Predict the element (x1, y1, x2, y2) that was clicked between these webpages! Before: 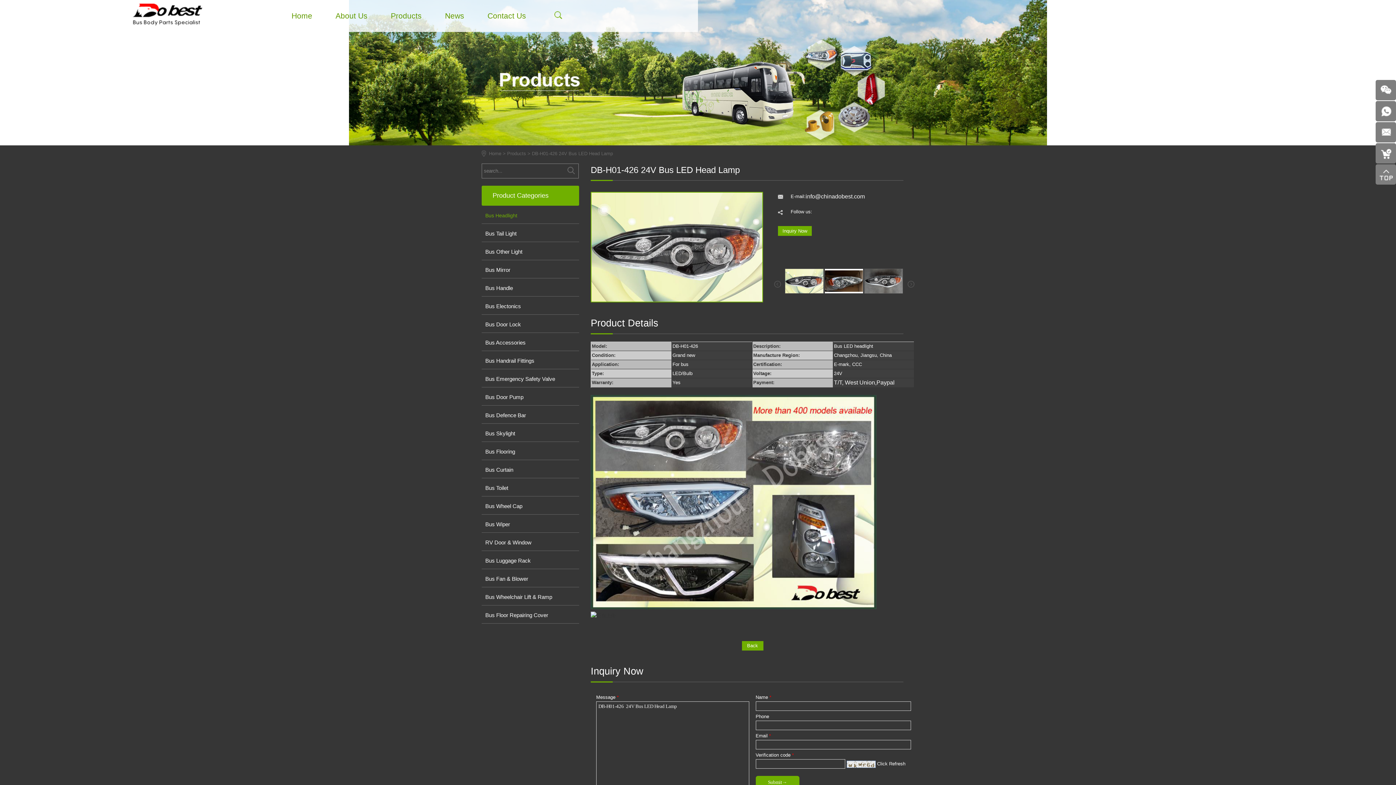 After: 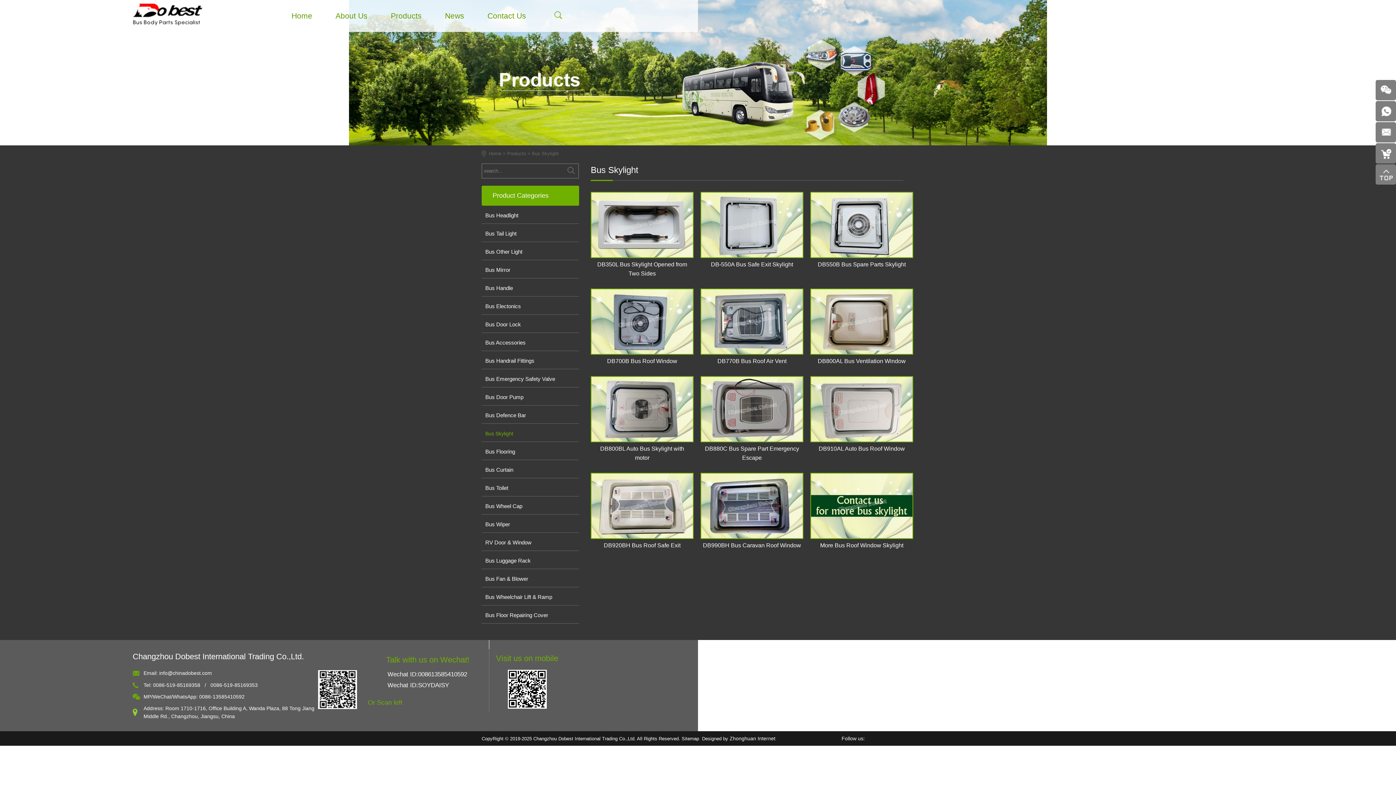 Action: label: Bus Skylight bbox: (485, 429, 575, 438)